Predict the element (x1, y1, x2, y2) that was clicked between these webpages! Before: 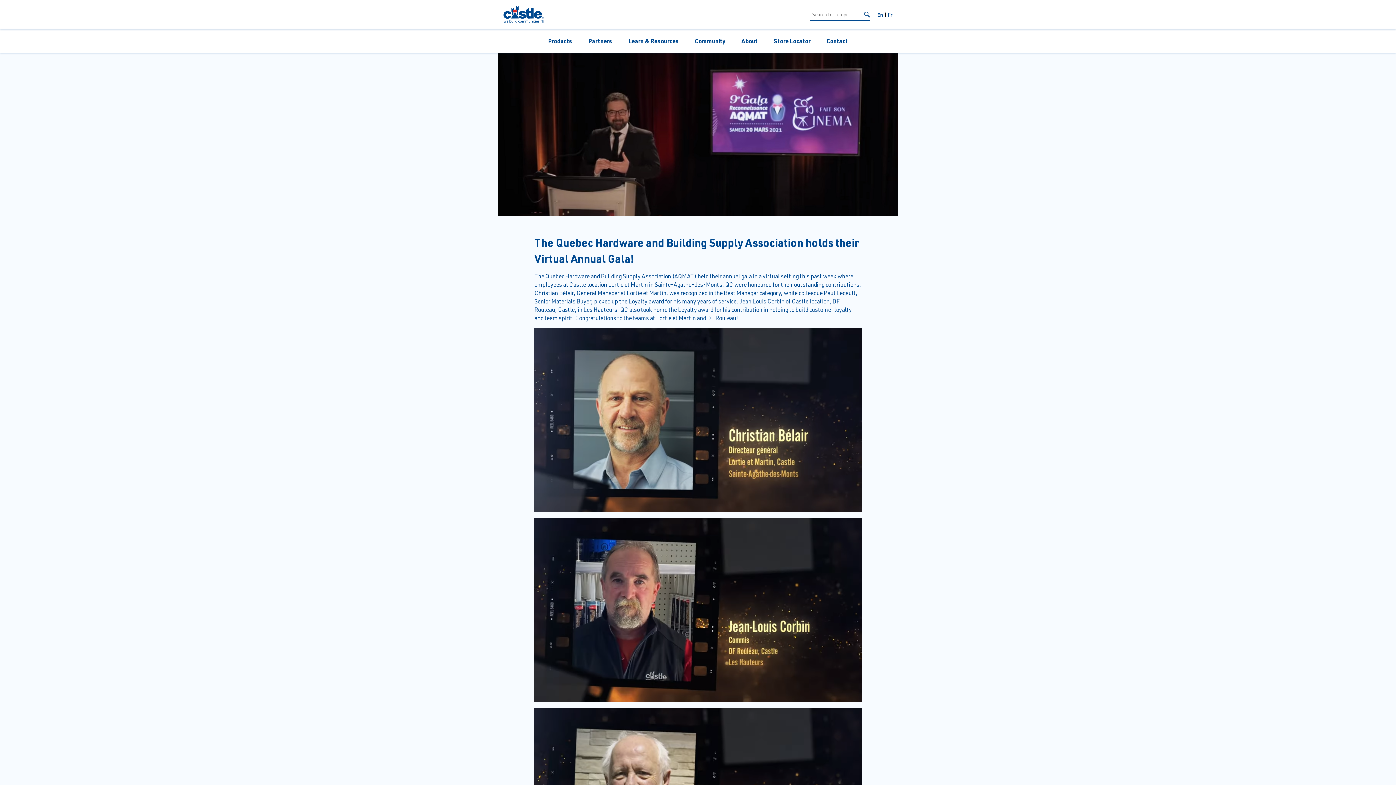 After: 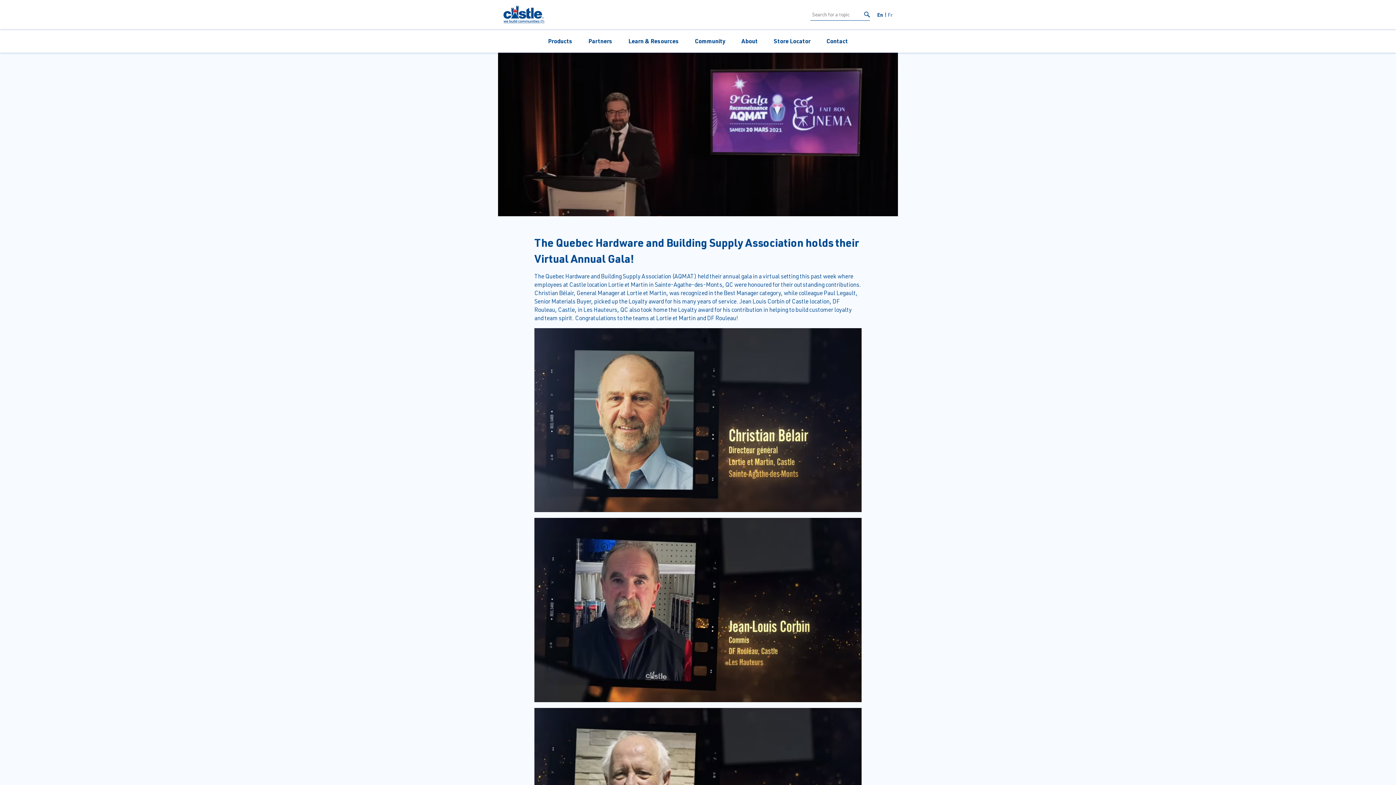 Action: label: En bbox: (877, 11, 883, 17)